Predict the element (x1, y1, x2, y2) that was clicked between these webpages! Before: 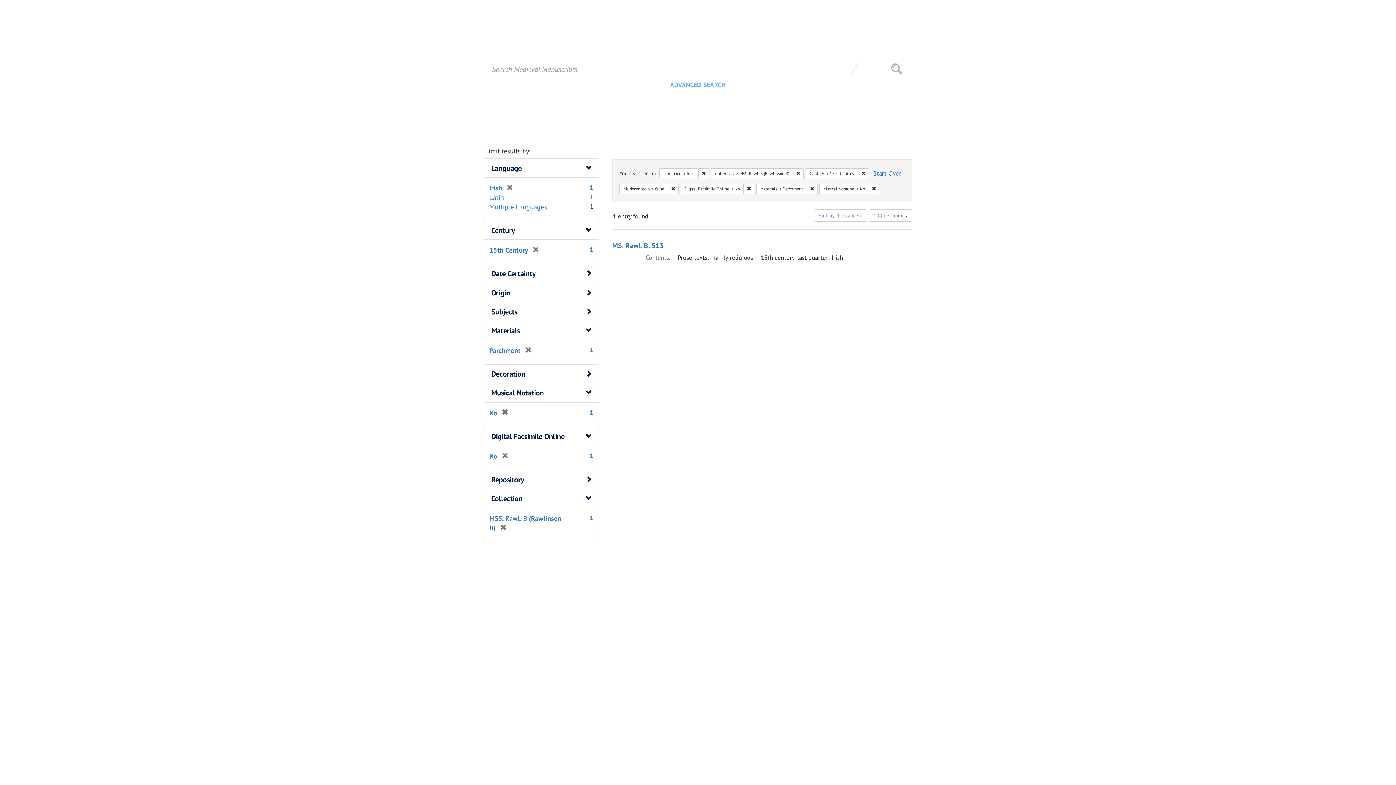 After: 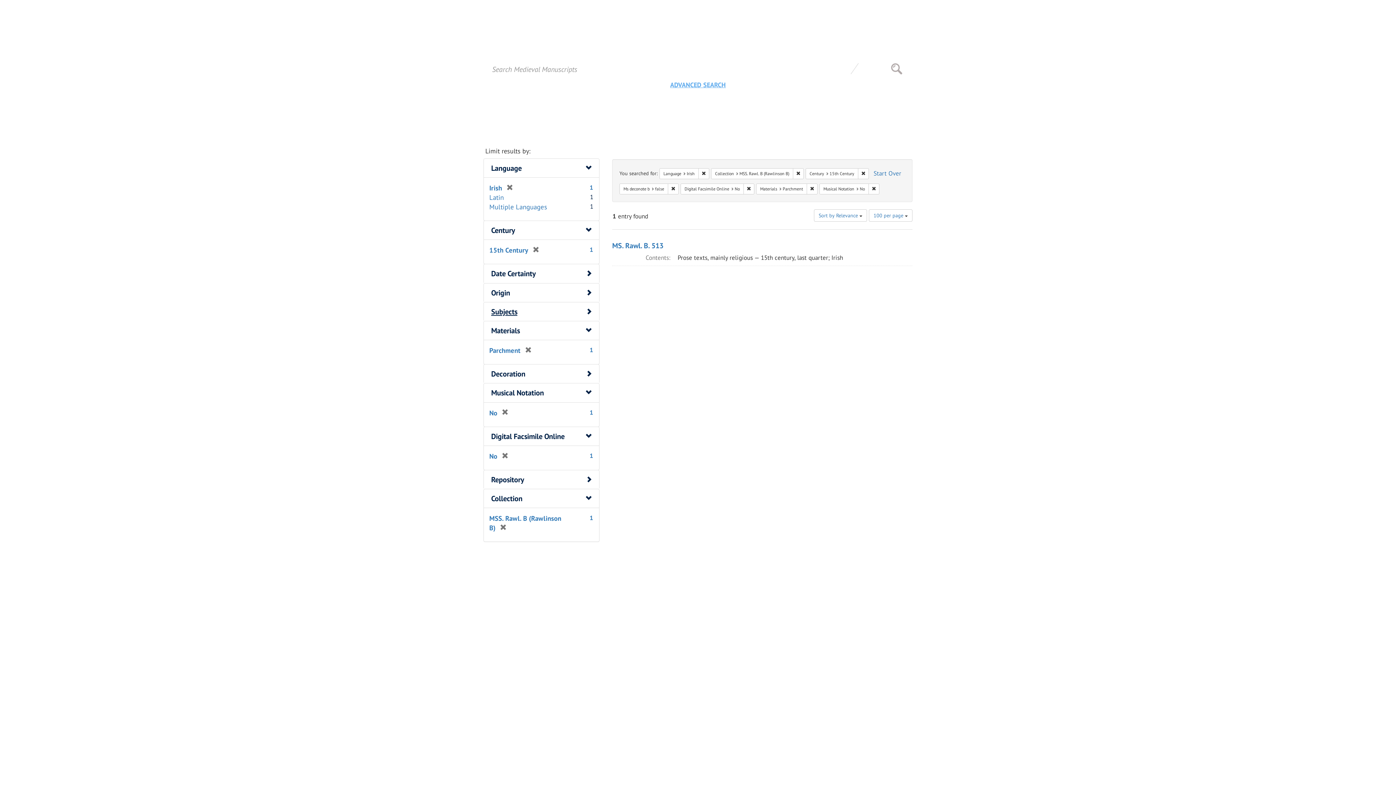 Action: label: Subjects bbox: (491, 306, 517, 316)